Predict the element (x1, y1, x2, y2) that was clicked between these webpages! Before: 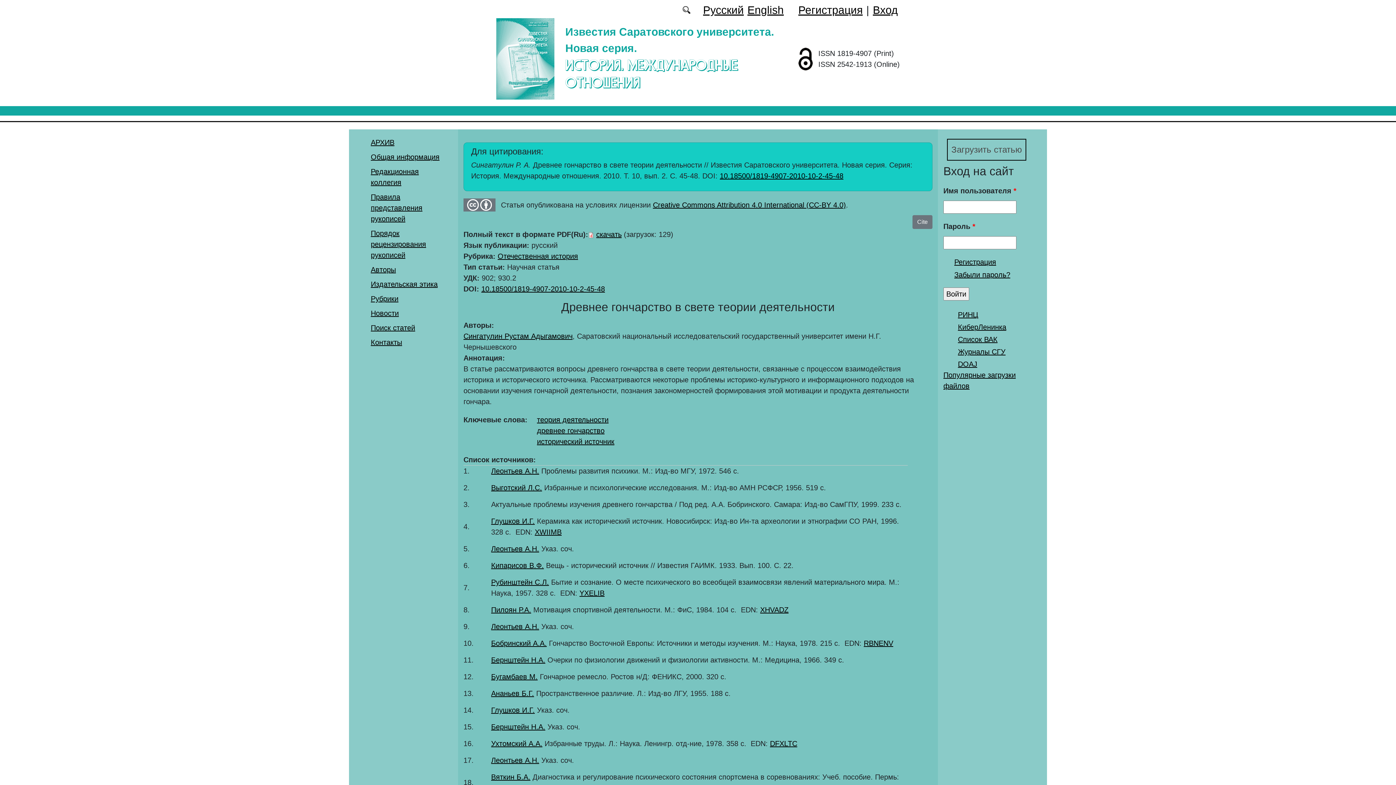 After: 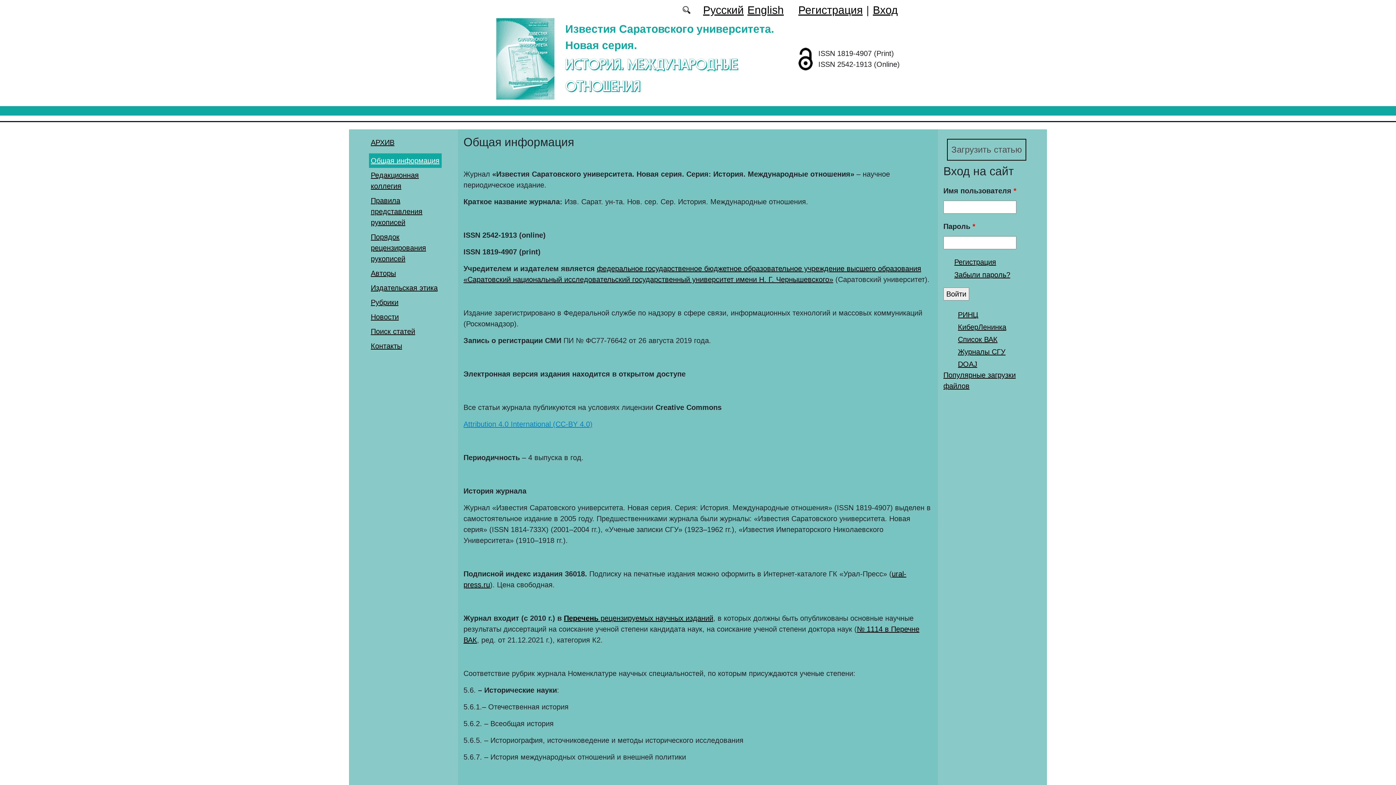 Action: bbox: (496, 54, 554, 62)